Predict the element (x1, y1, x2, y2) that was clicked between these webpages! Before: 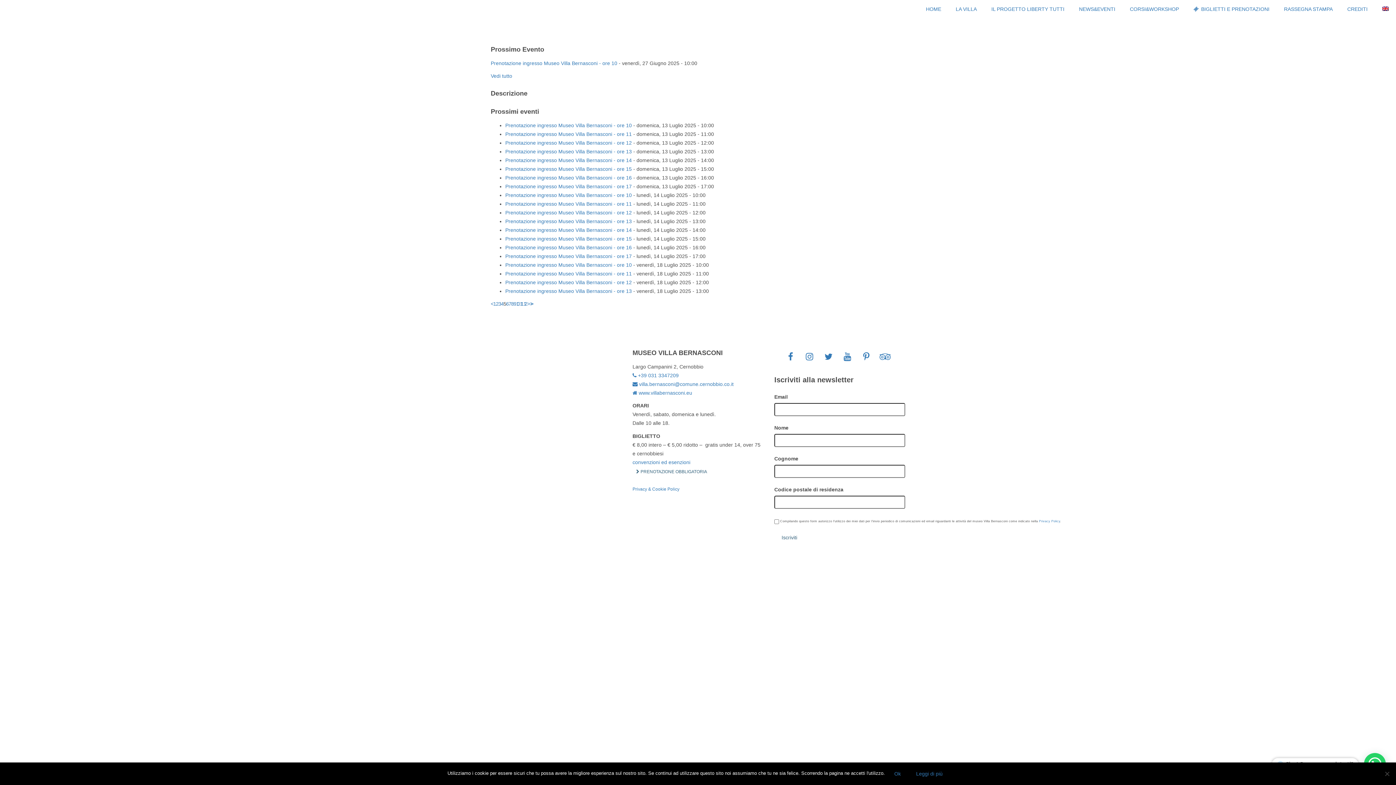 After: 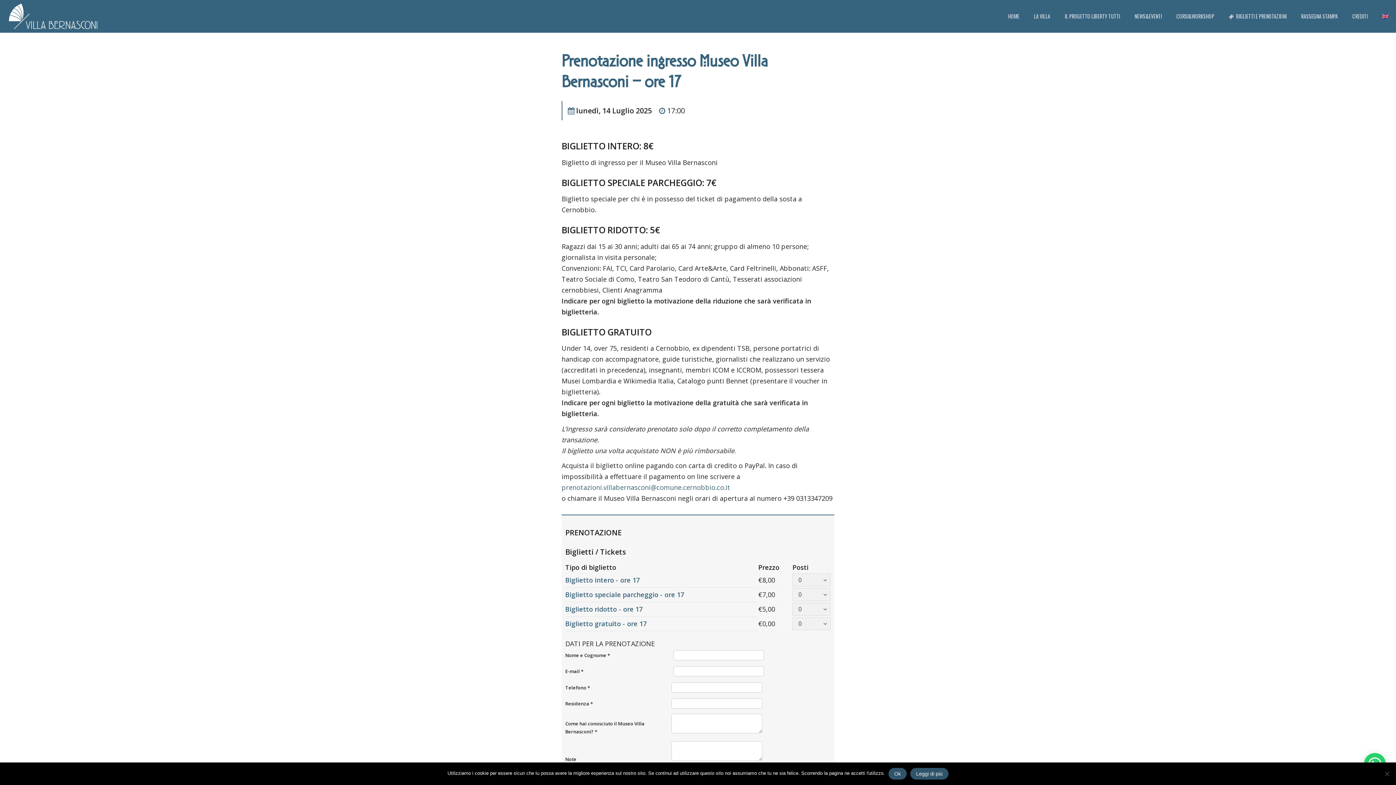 Action: bbox: (505, 253, 632, 259) label: Prenotazione ingresso Museo Villa Bernasconi - ore 17